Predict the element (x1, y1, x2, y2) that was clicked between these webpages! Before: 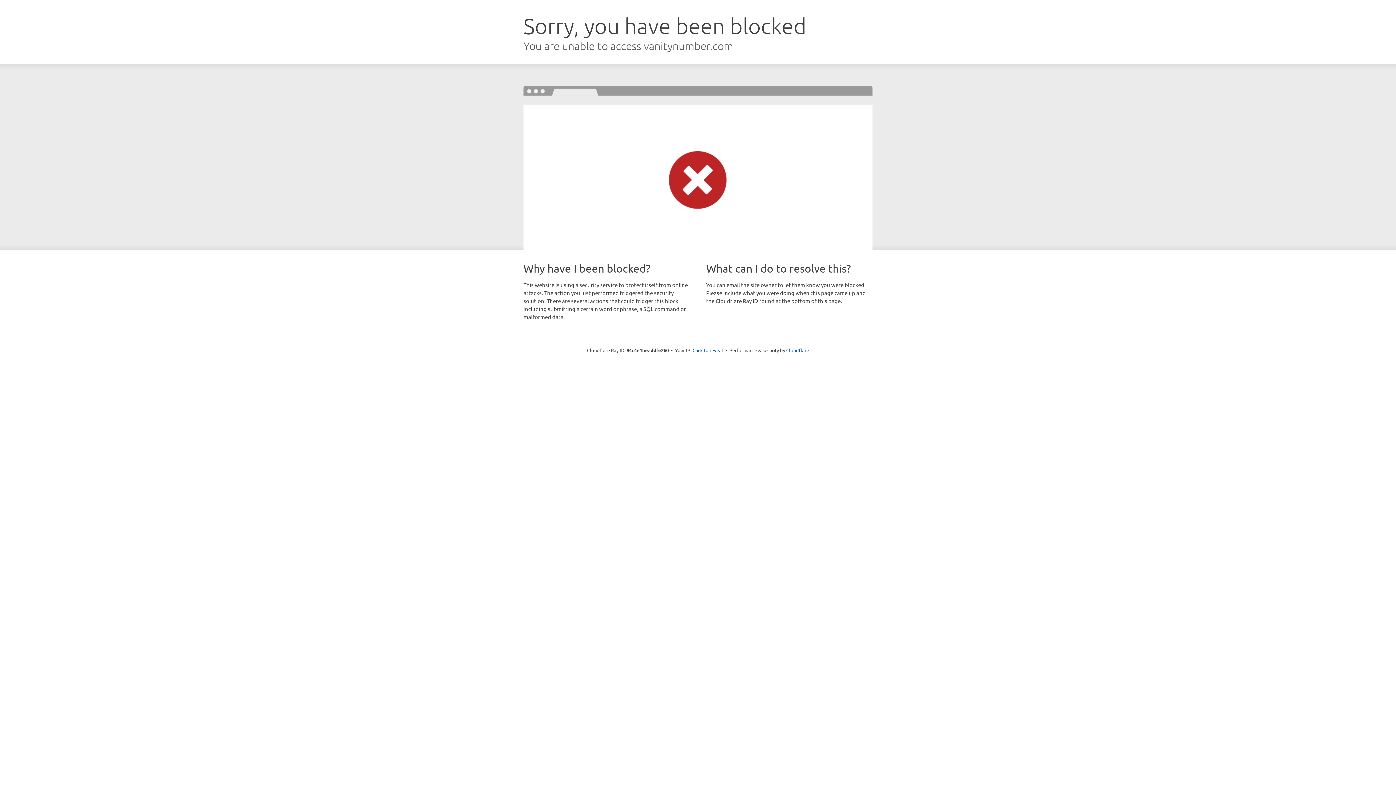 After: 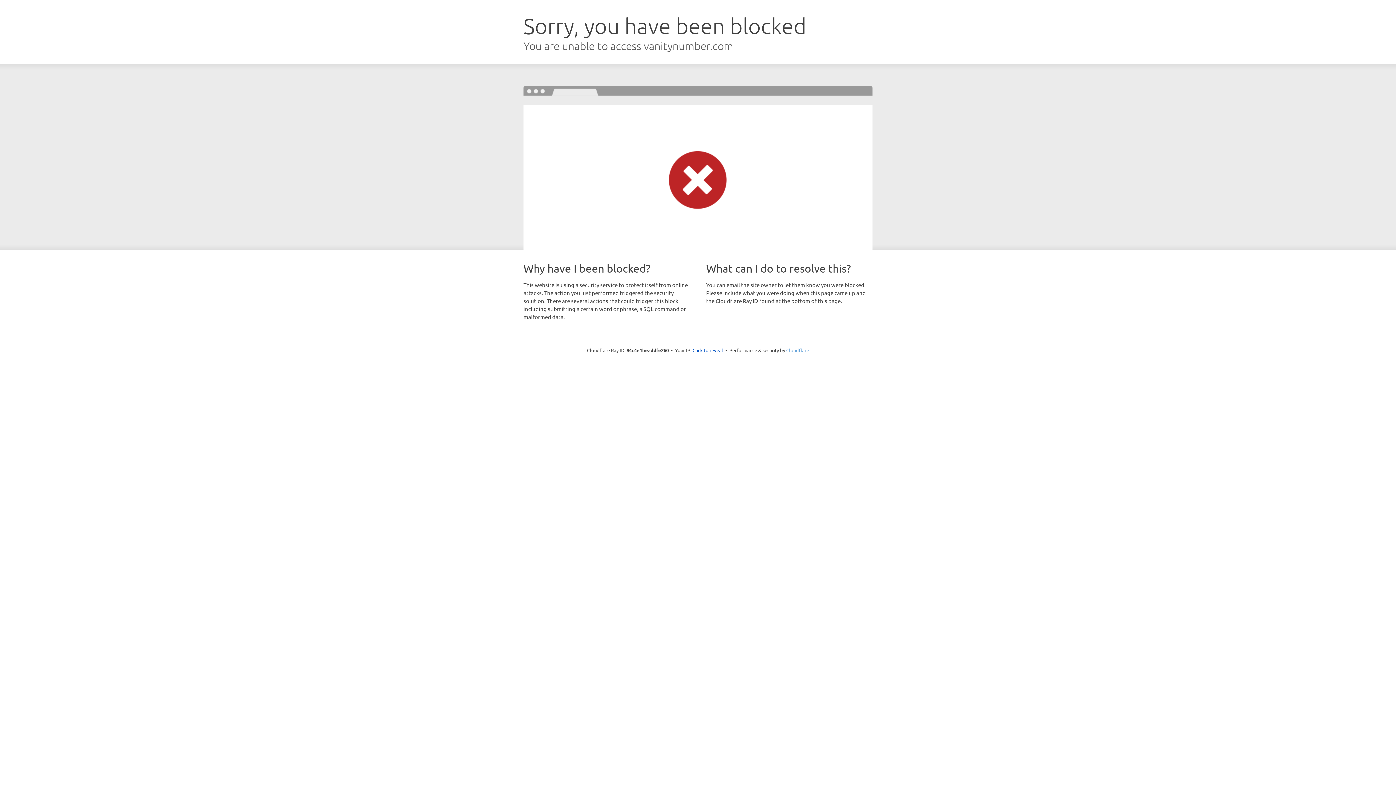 Action: label: Cloudflare bbox: (786, 347, 809, 353)